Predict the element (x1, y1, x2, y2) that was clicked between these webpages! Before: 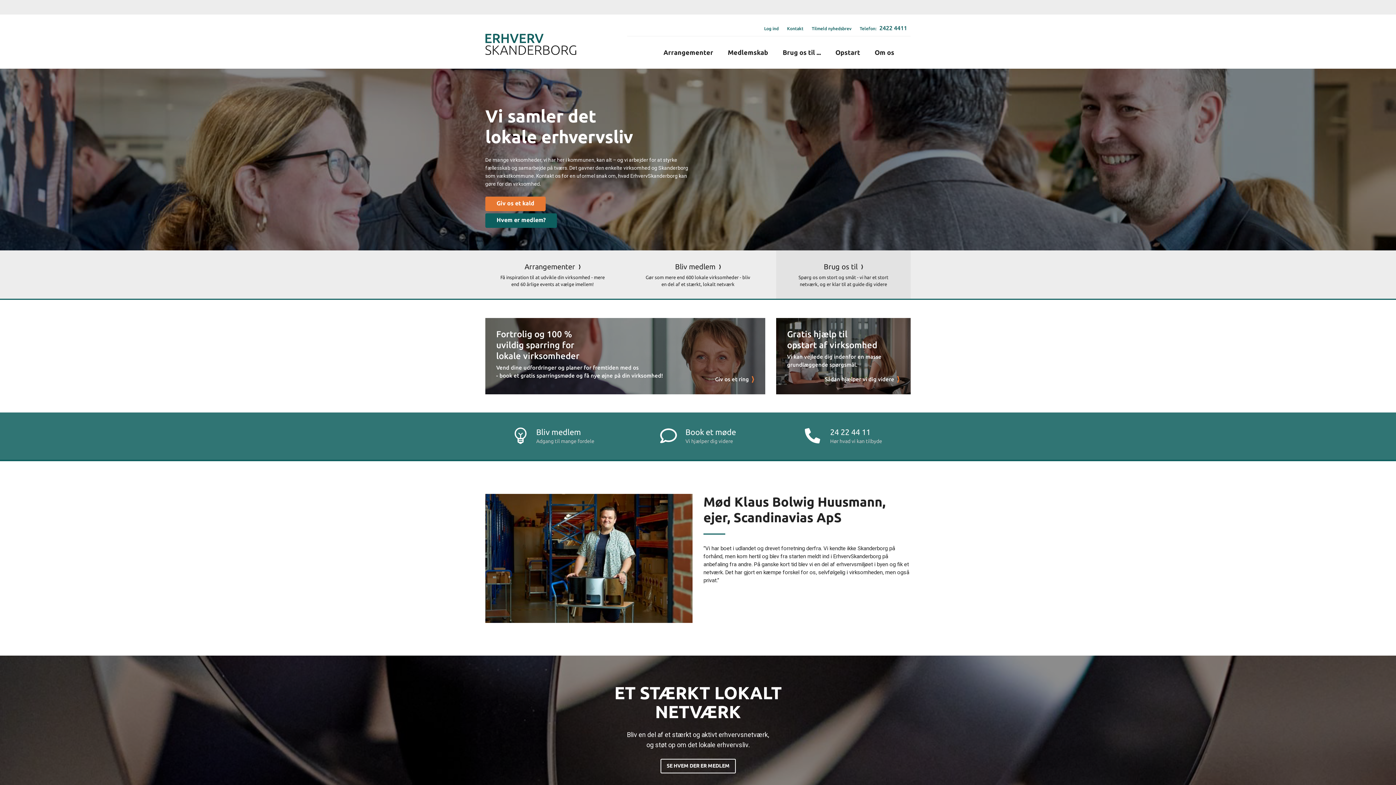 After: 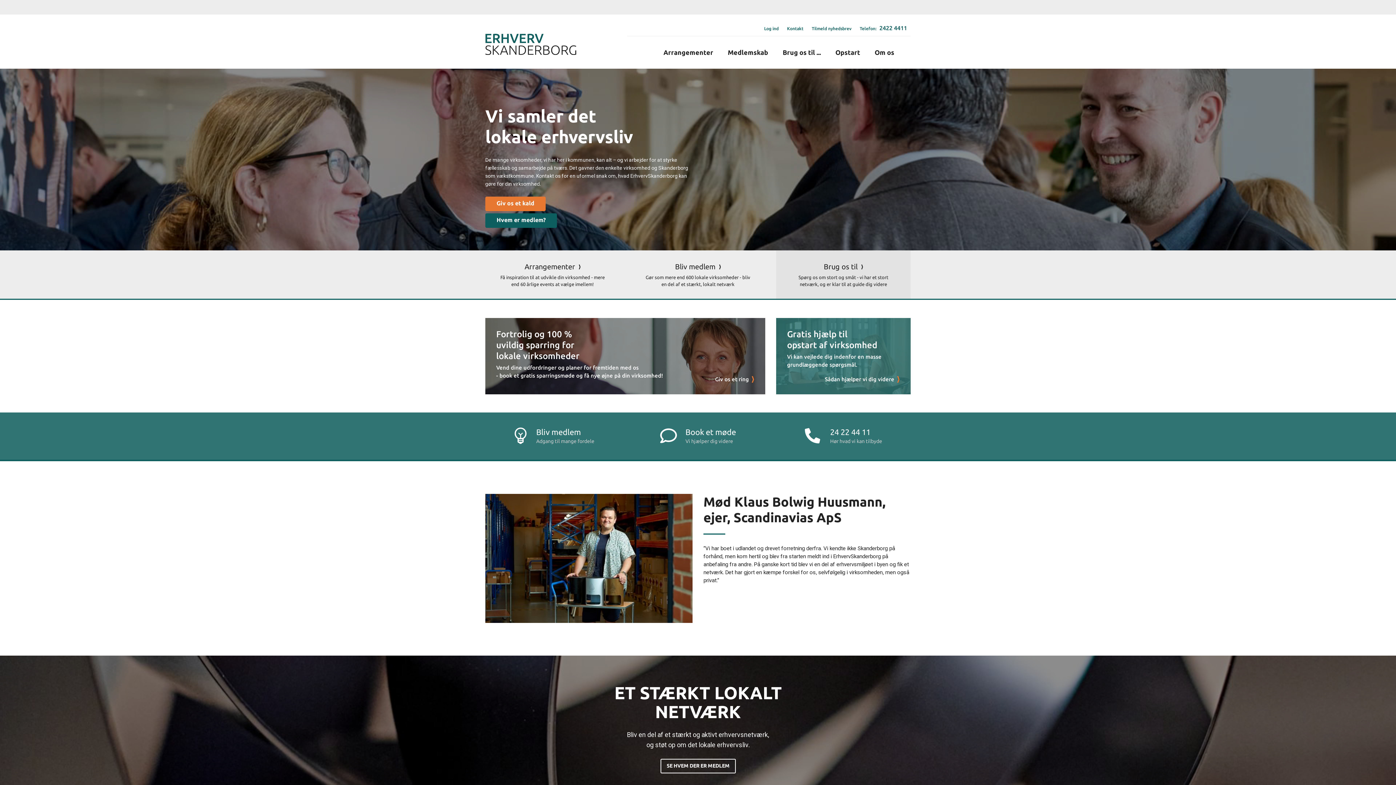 Action: bbox: (825, 374, 900, 383) label: Sådan hjælper vi dig videre